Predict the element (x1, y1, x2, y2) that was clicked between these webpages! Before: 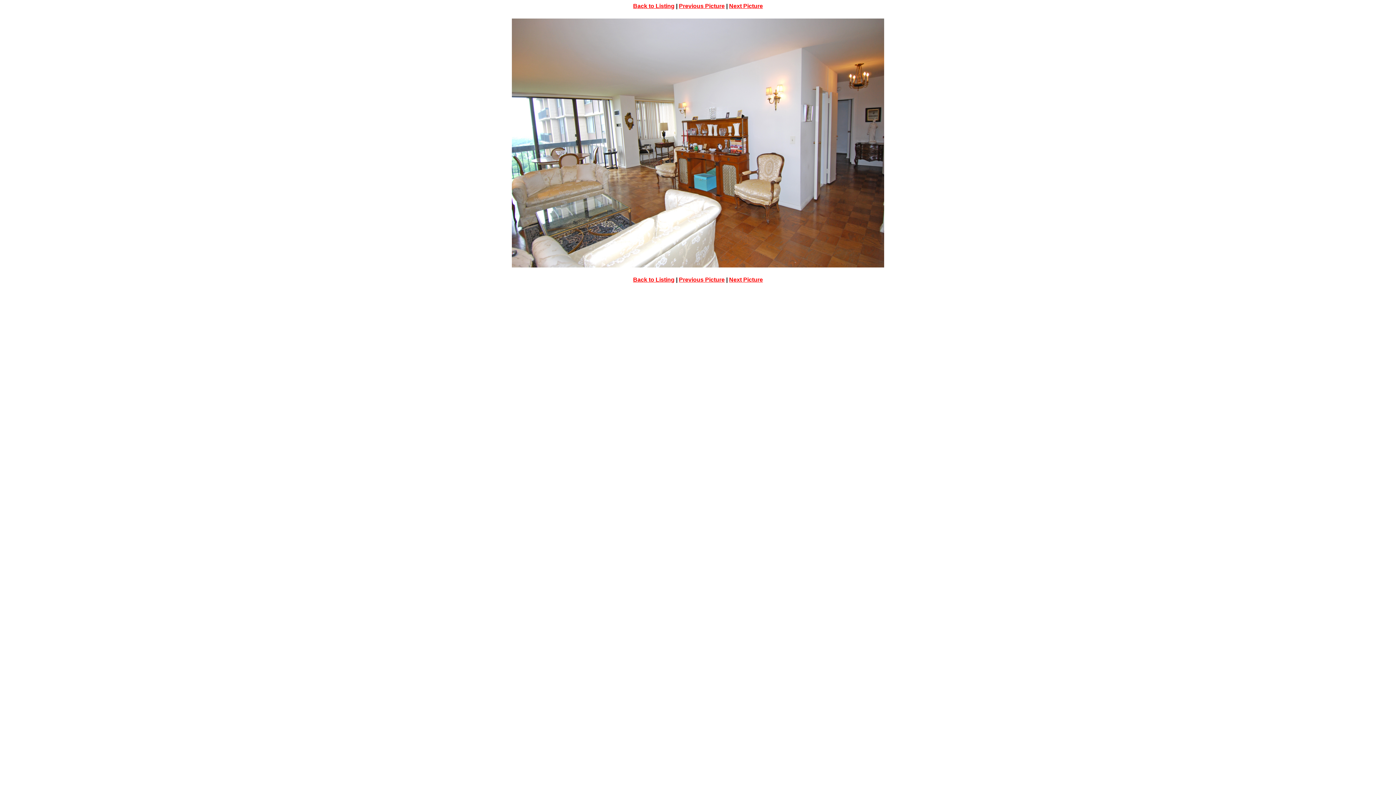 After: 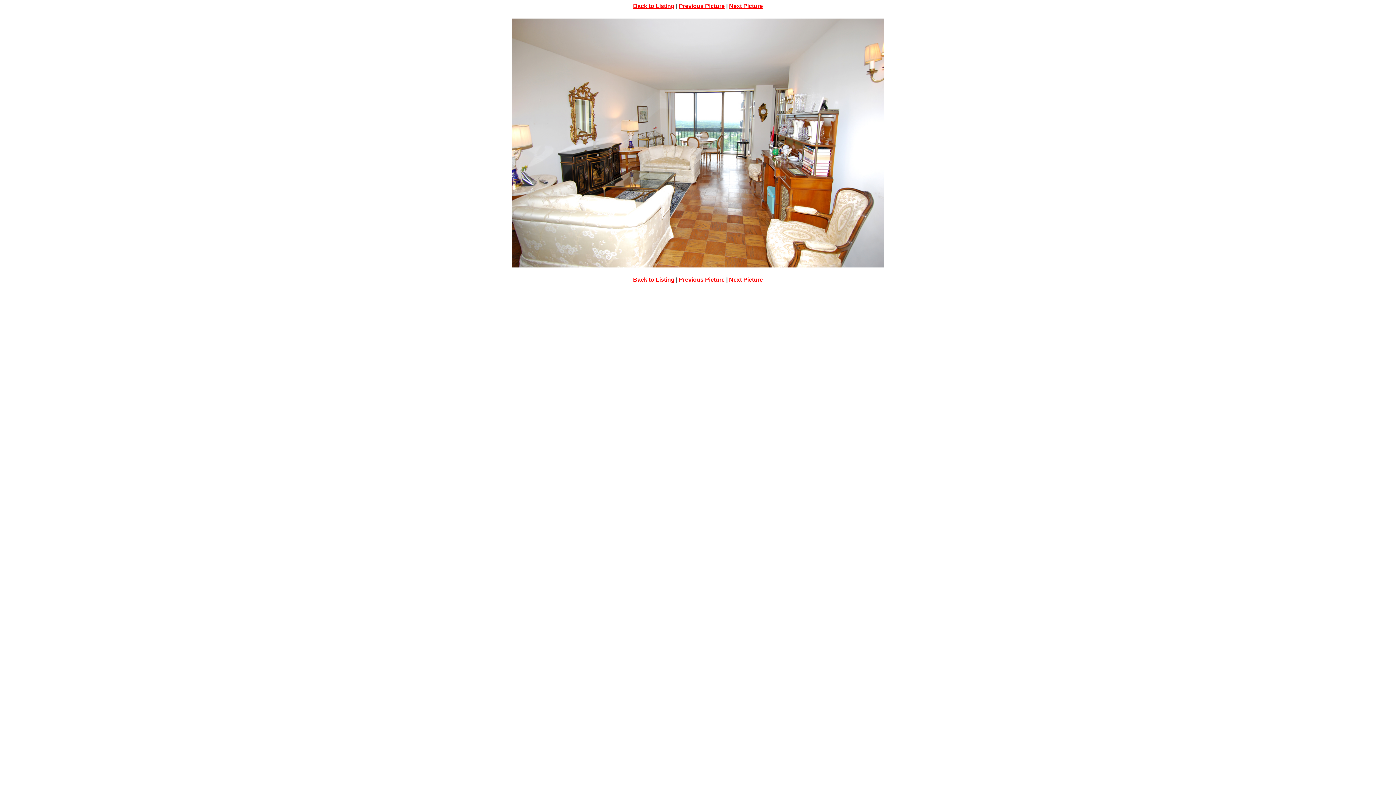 Action: label: Previous Picture bbox: (679, 276, 724, 282)